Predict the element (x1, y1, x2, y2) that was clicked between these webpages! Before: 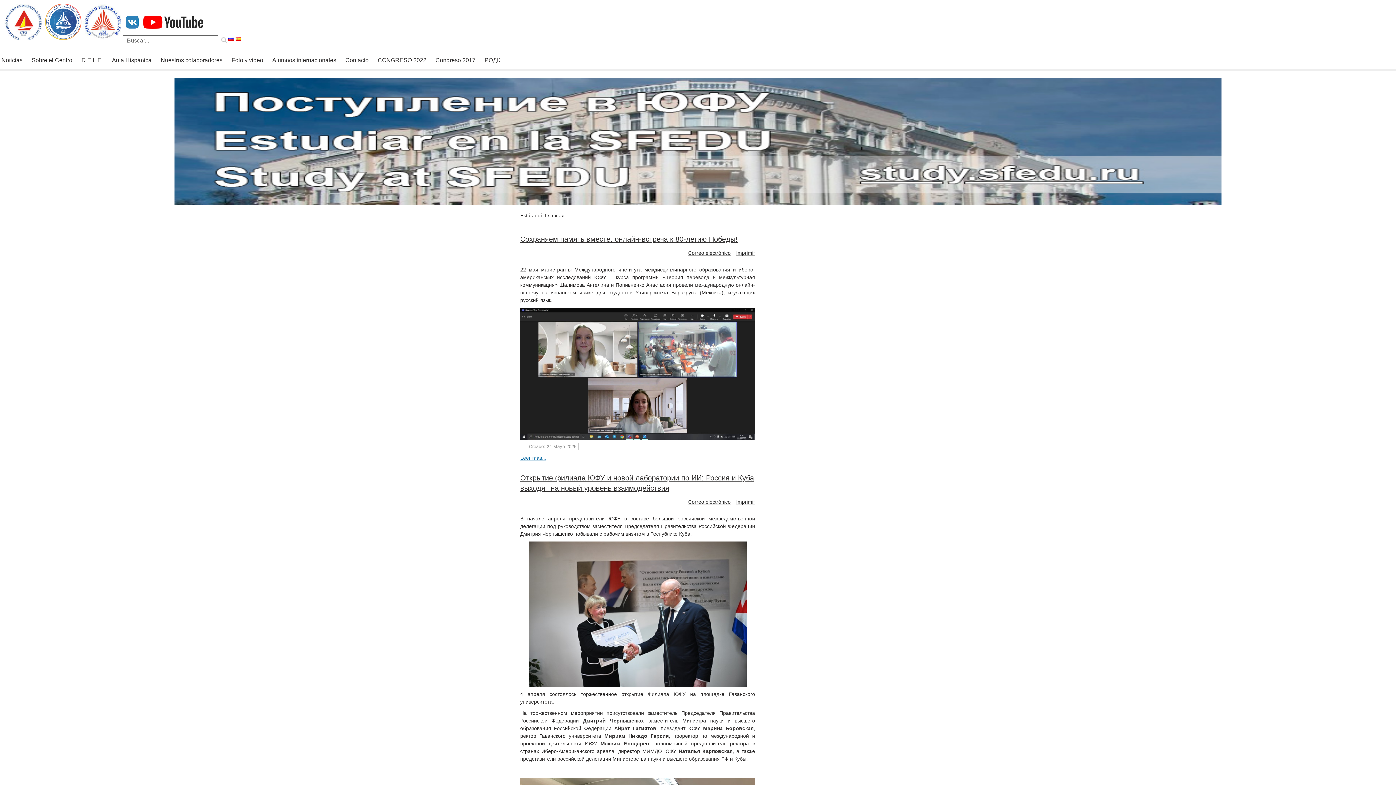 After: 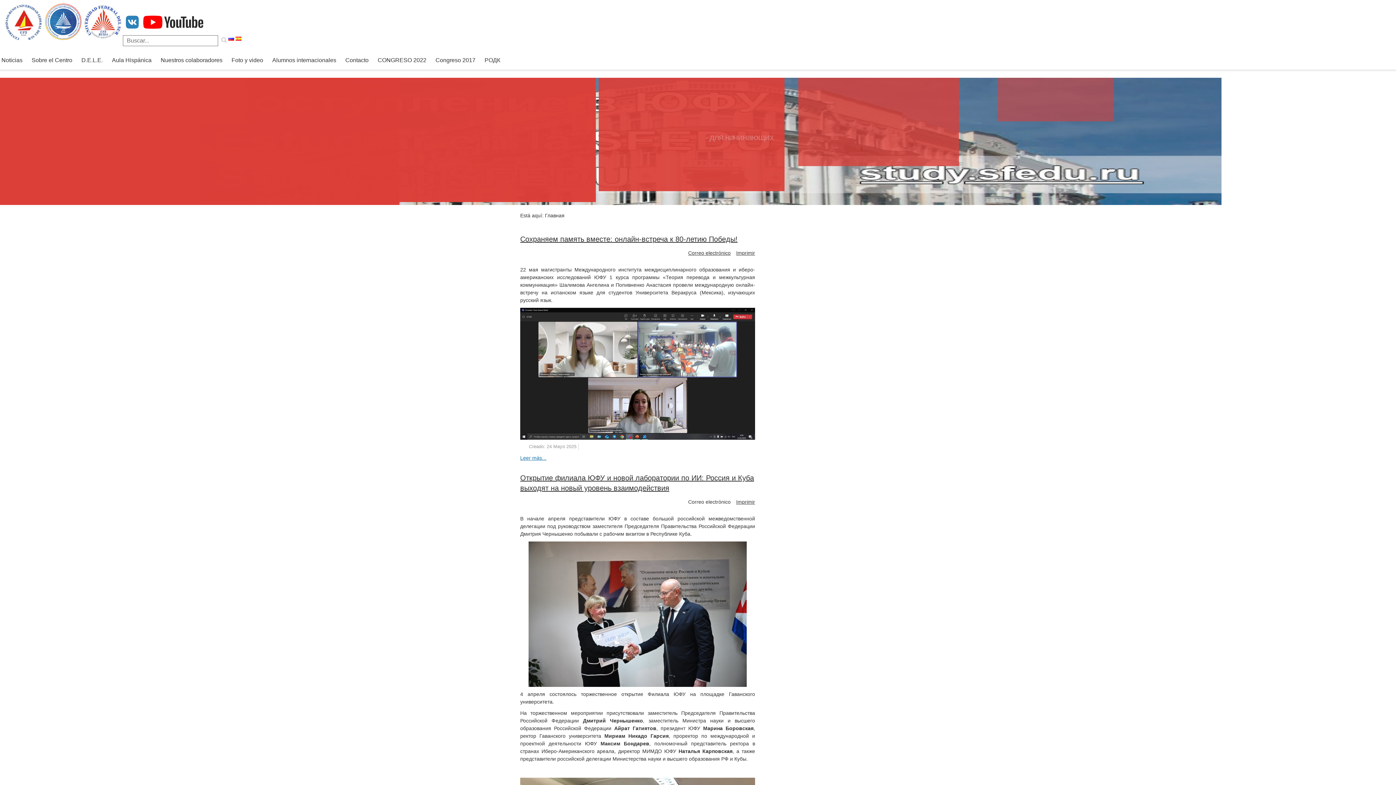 Action: label: Correo electrónico bbox: (688, 499, 730, 505)